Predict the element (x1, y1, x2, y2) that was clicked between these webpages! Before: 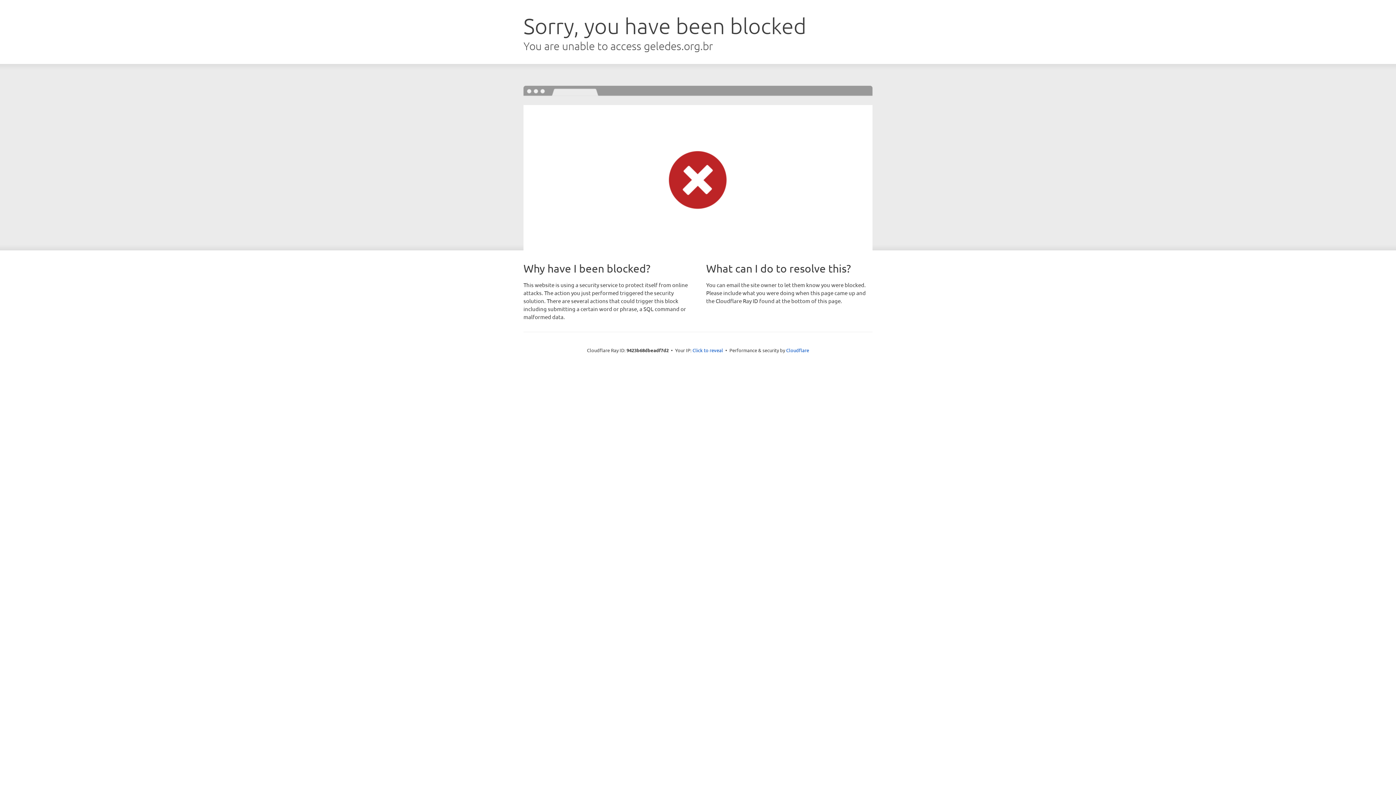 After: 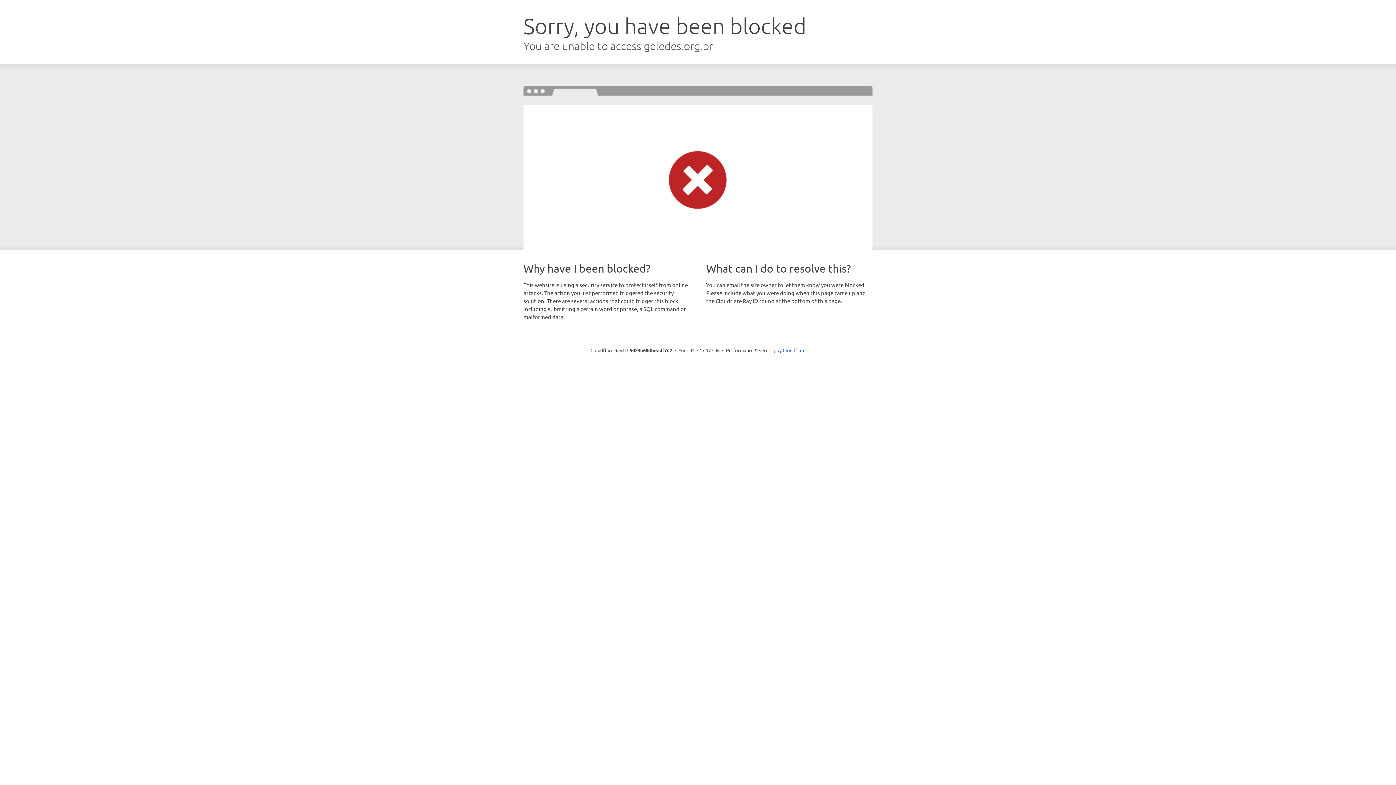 Action: bbox: (692, 346, 723, 353) label: Click to reveal